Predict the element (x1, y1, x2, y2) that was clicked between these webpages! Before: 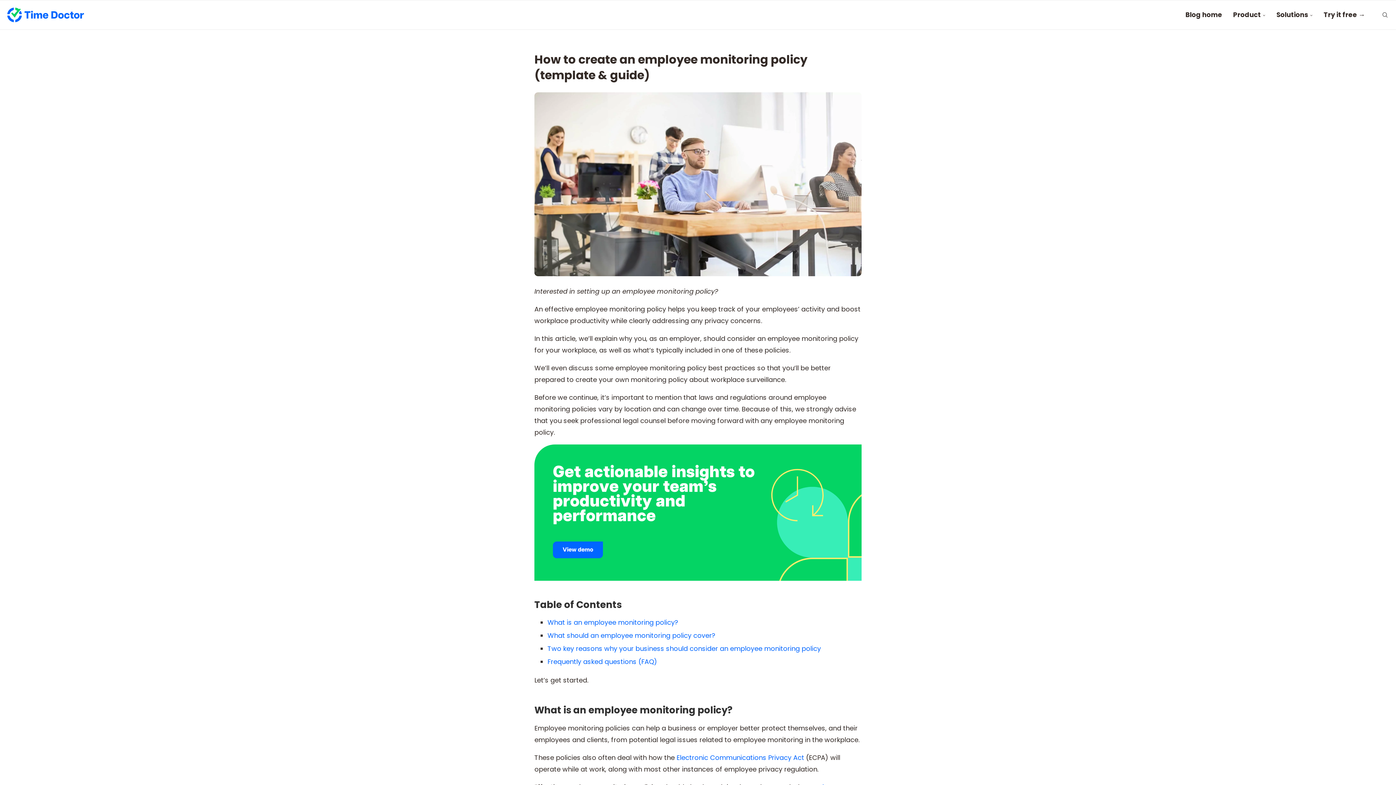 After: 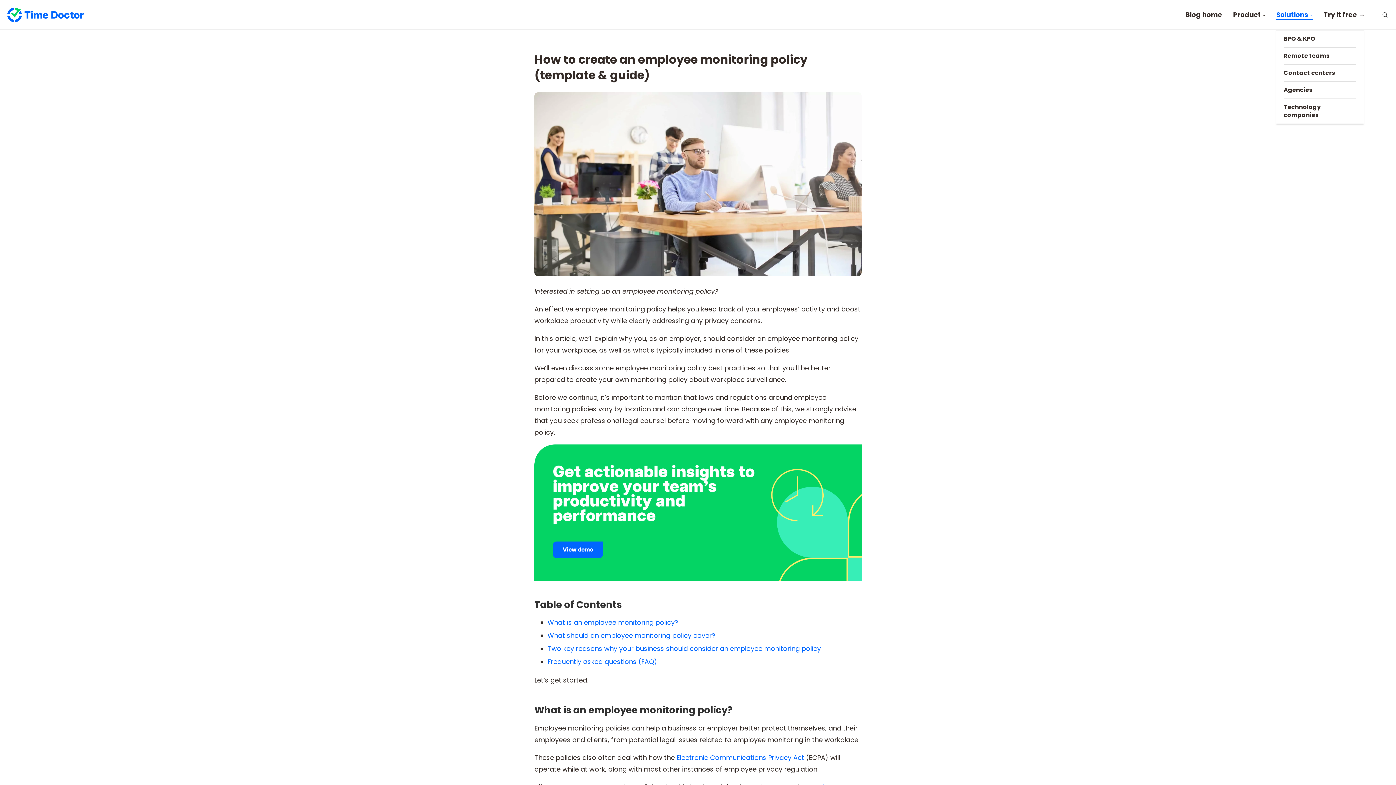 Action: label: Solutions bbox: (1276, 0, 1313, 30)